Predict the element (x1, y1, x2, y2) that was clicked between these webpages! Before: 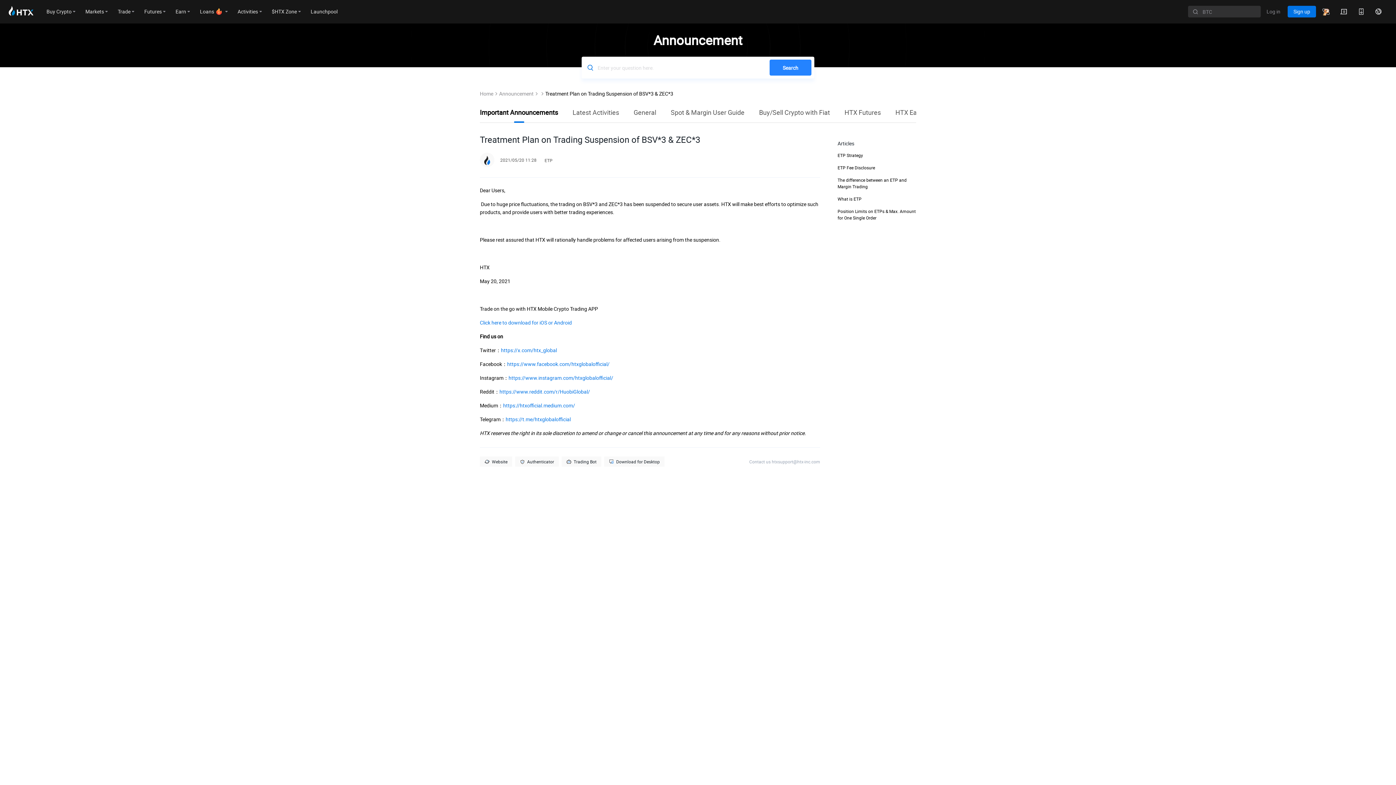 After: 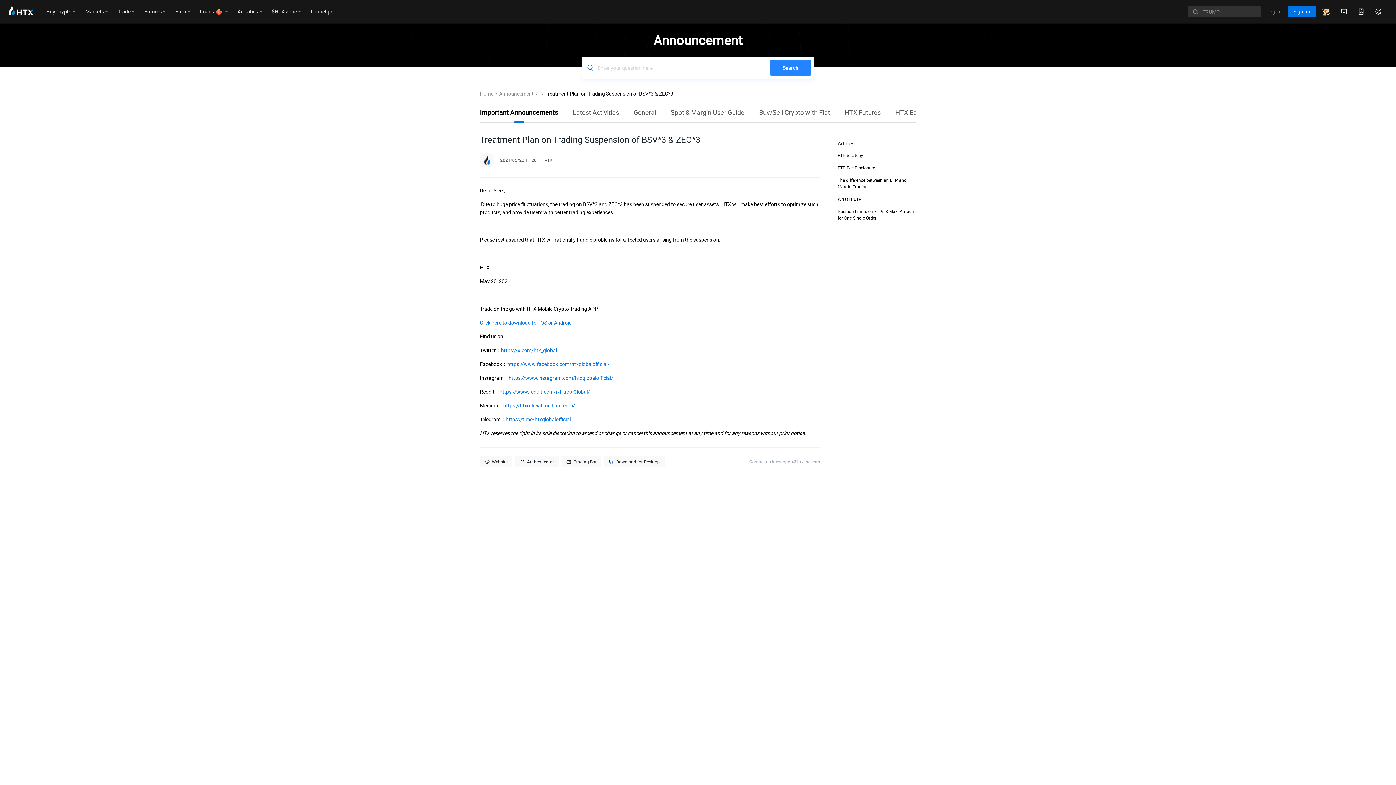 Action: label: https://htxofficial.medium.com/ bbox: (503, 402, 575, 409)